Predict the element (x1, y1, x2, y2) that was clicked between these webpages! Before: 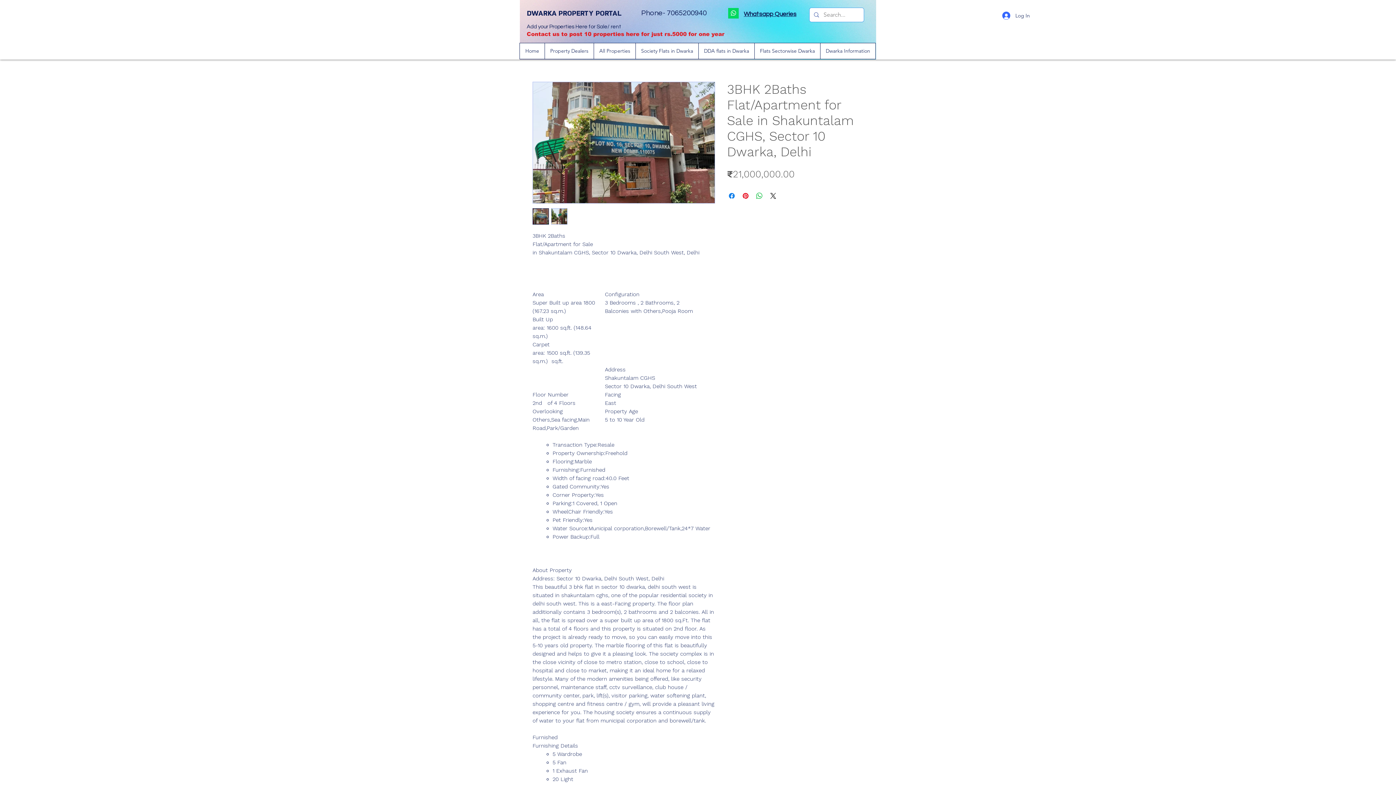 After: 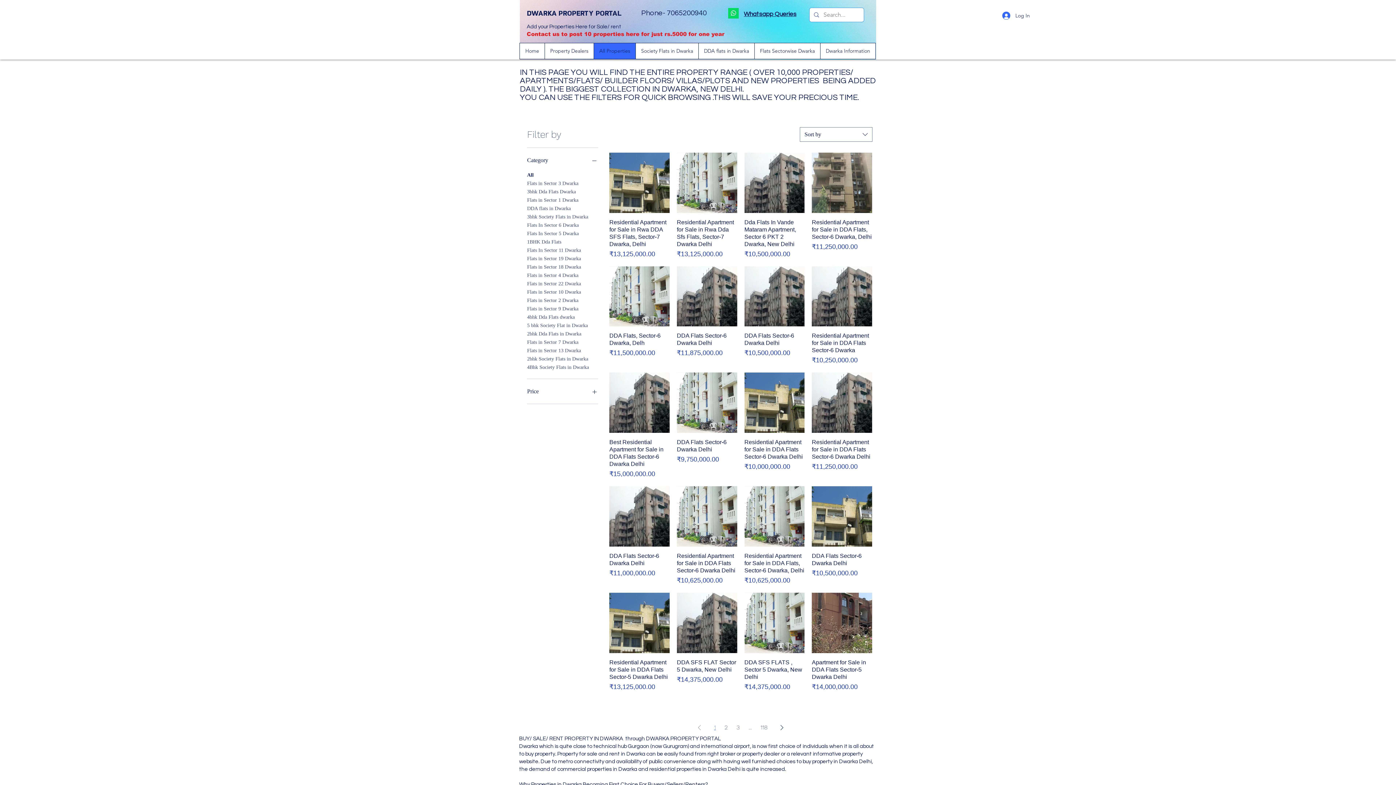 Action: label: All Properties bbox: (593, 43, 635, 58)